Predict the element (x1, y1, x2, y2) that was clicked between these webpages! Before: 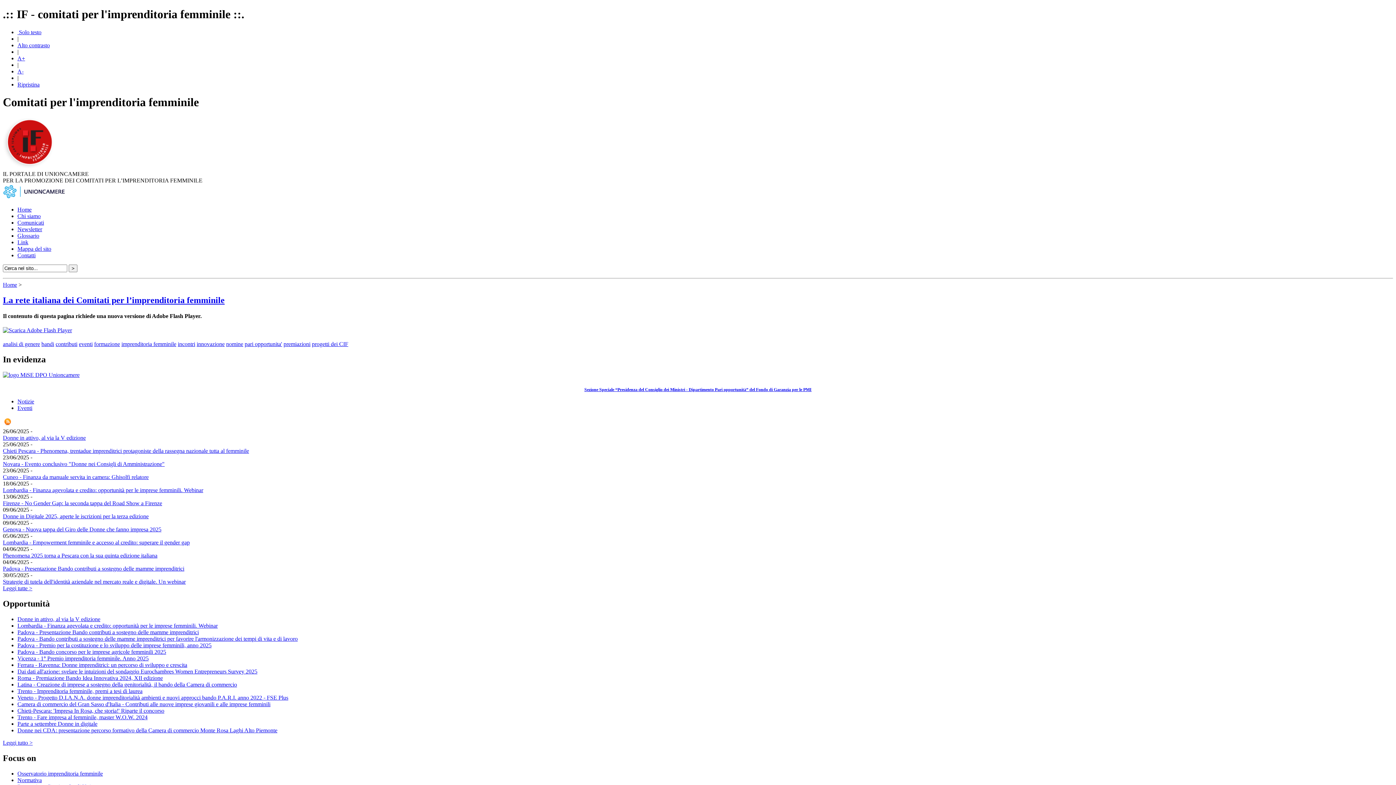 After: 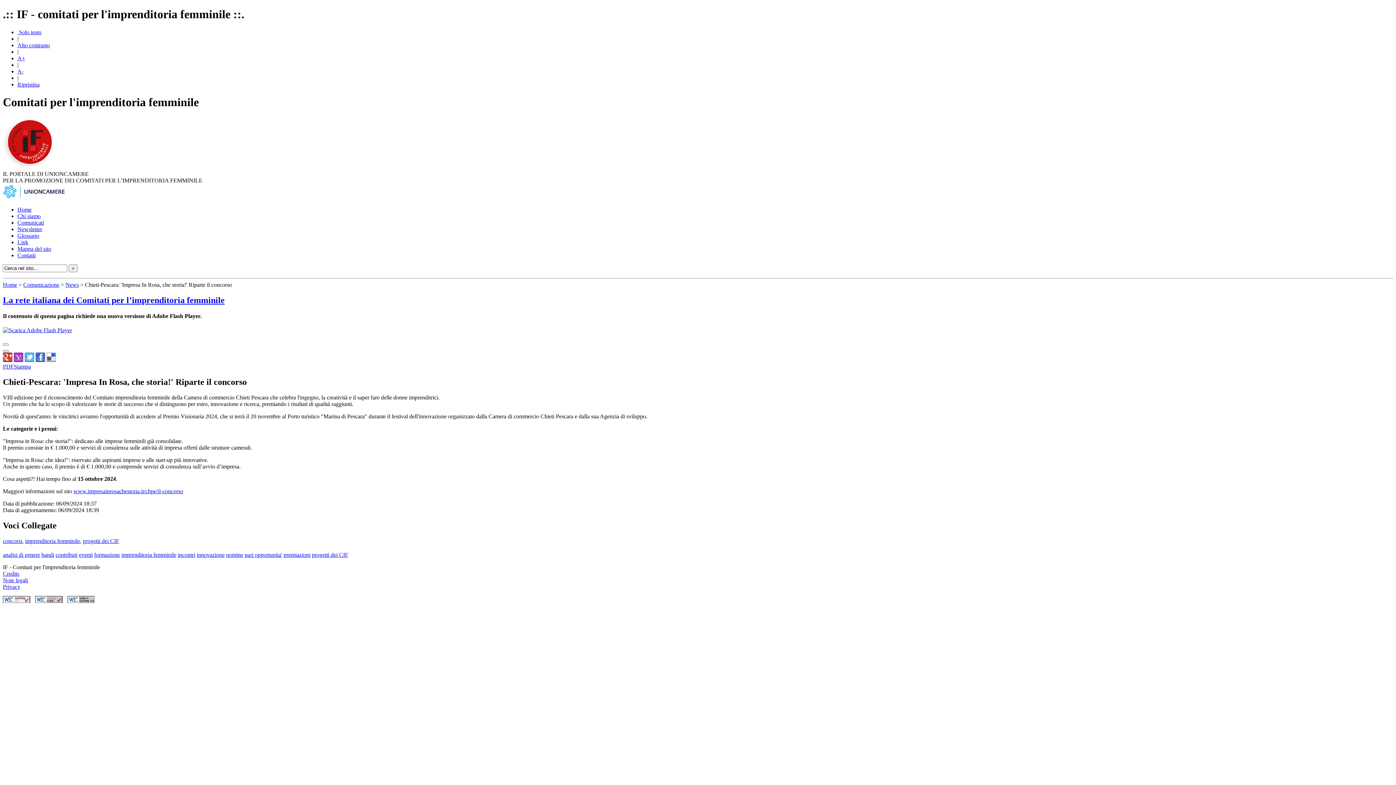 Action: label: Chieti-Pescara: 'Impresa In Rosa, che storia!' Riparte il concorso bbox: (17, 707, 164, 714)